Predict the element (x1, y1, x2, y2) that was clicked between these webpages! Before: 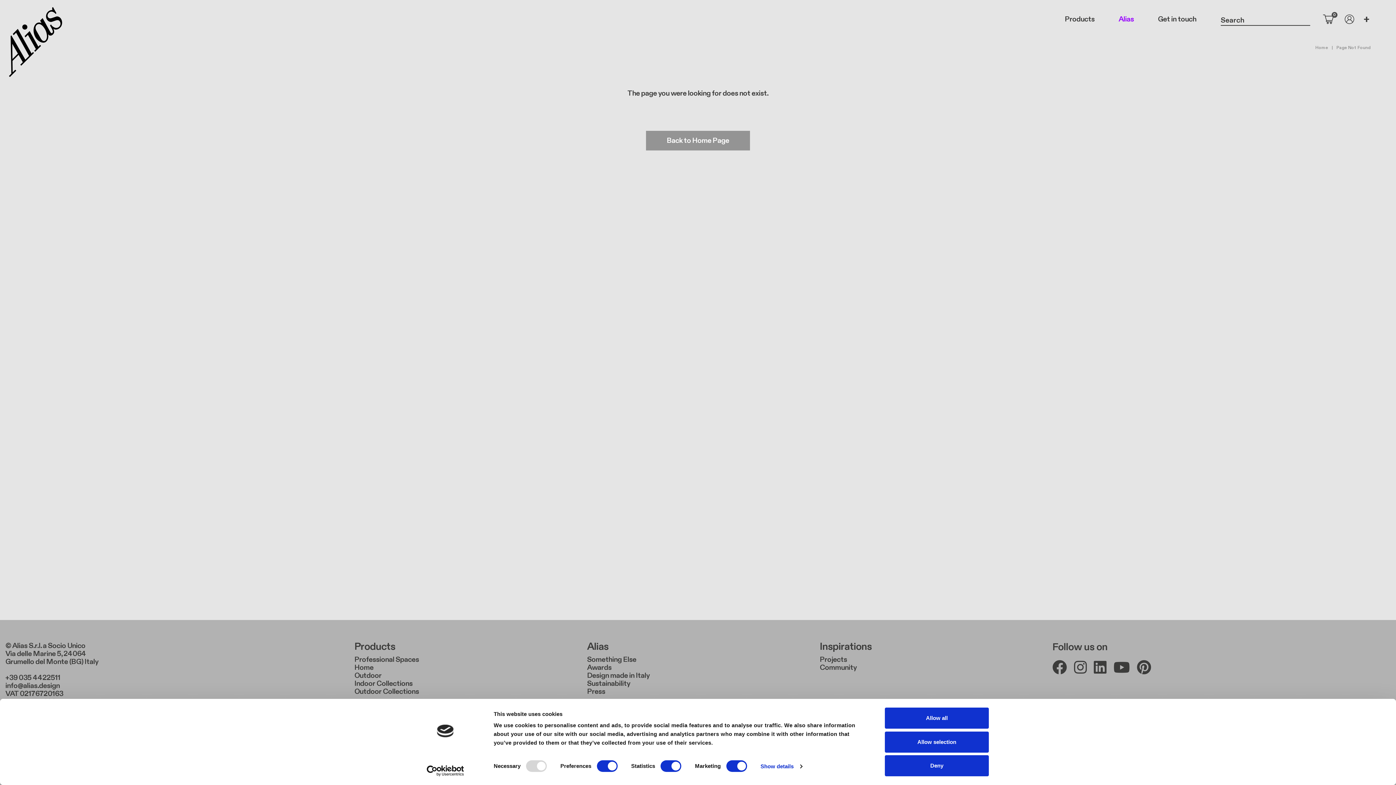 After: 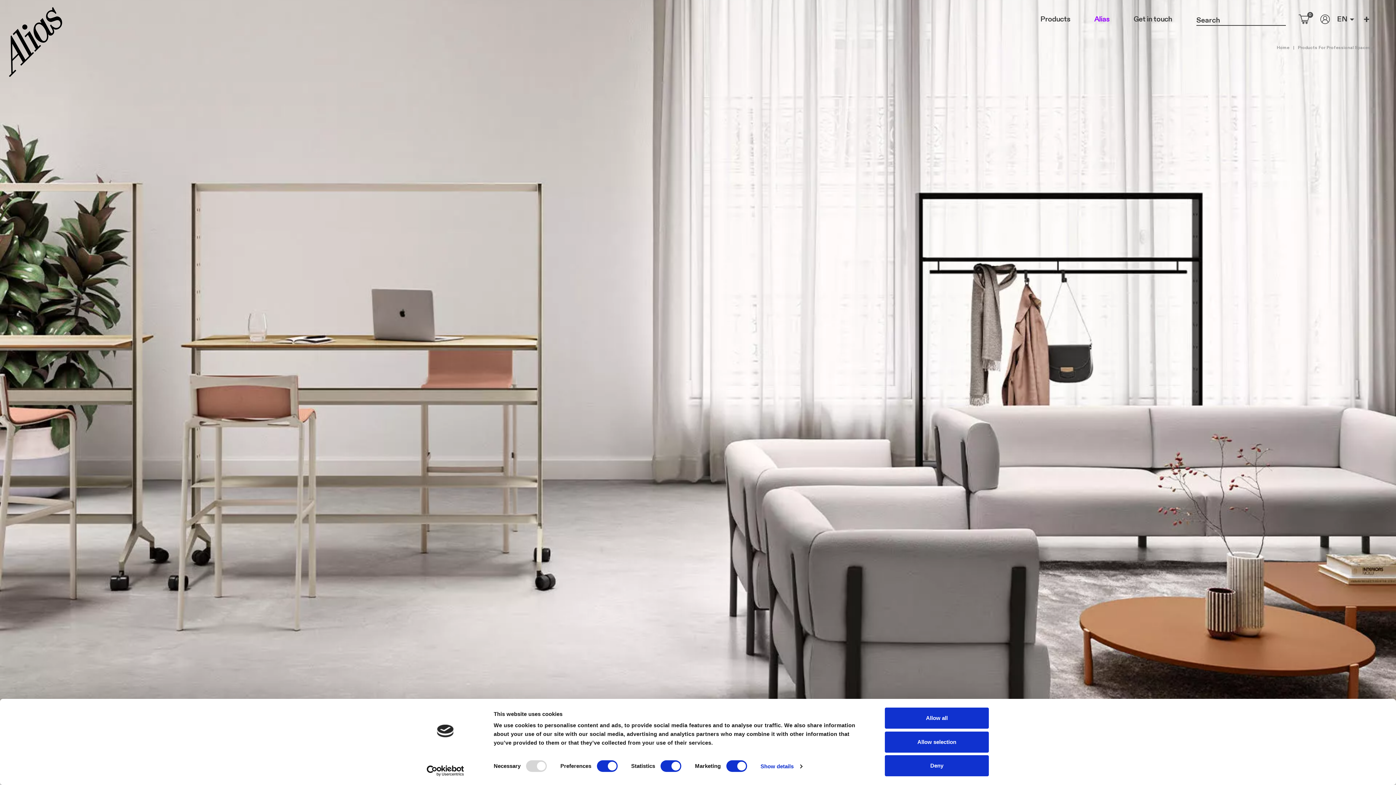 Action: bbox: (354, 656, 576, 664) label: Professional Spaces